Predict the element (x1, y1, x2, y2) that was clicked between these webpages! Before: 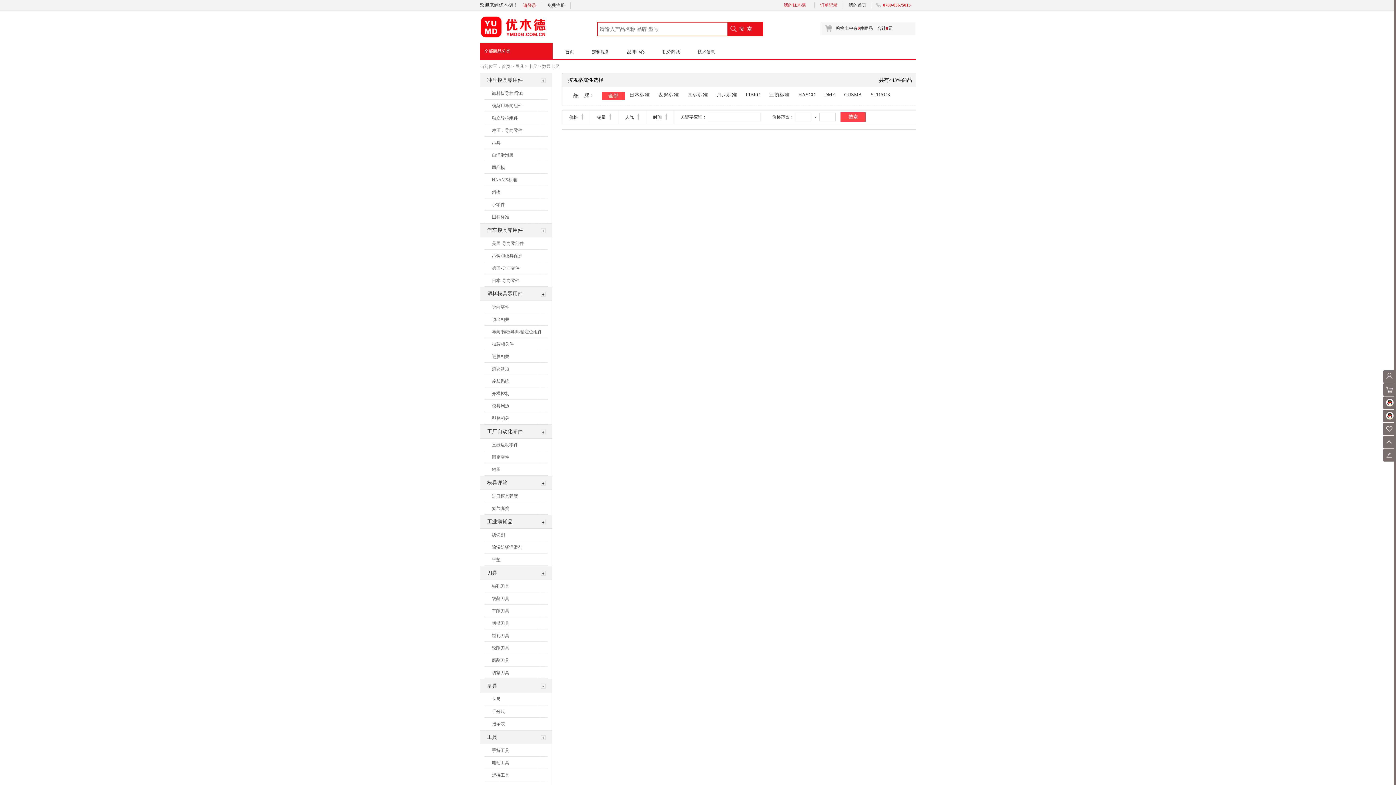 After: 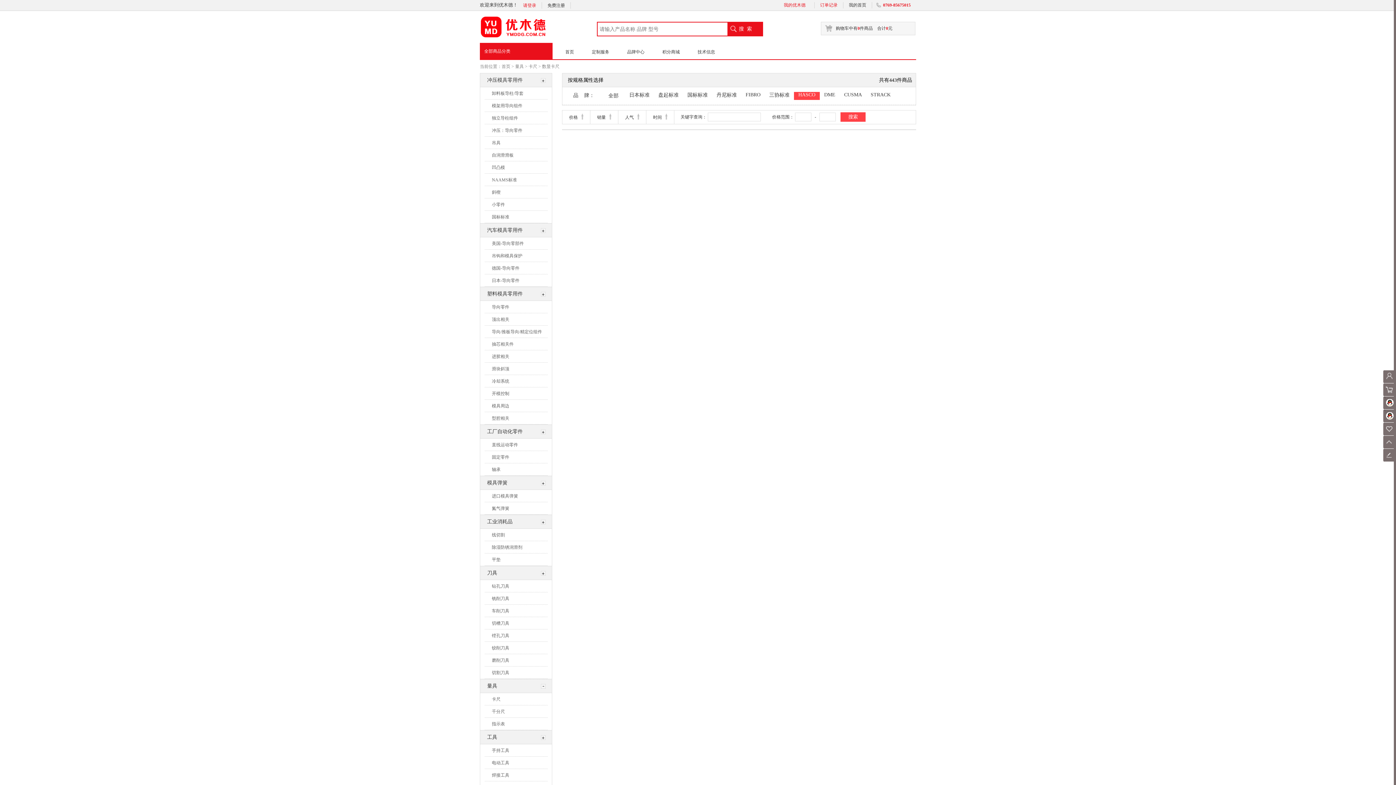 Action: bbox: (794, 92, 820, 100) label: HASCO